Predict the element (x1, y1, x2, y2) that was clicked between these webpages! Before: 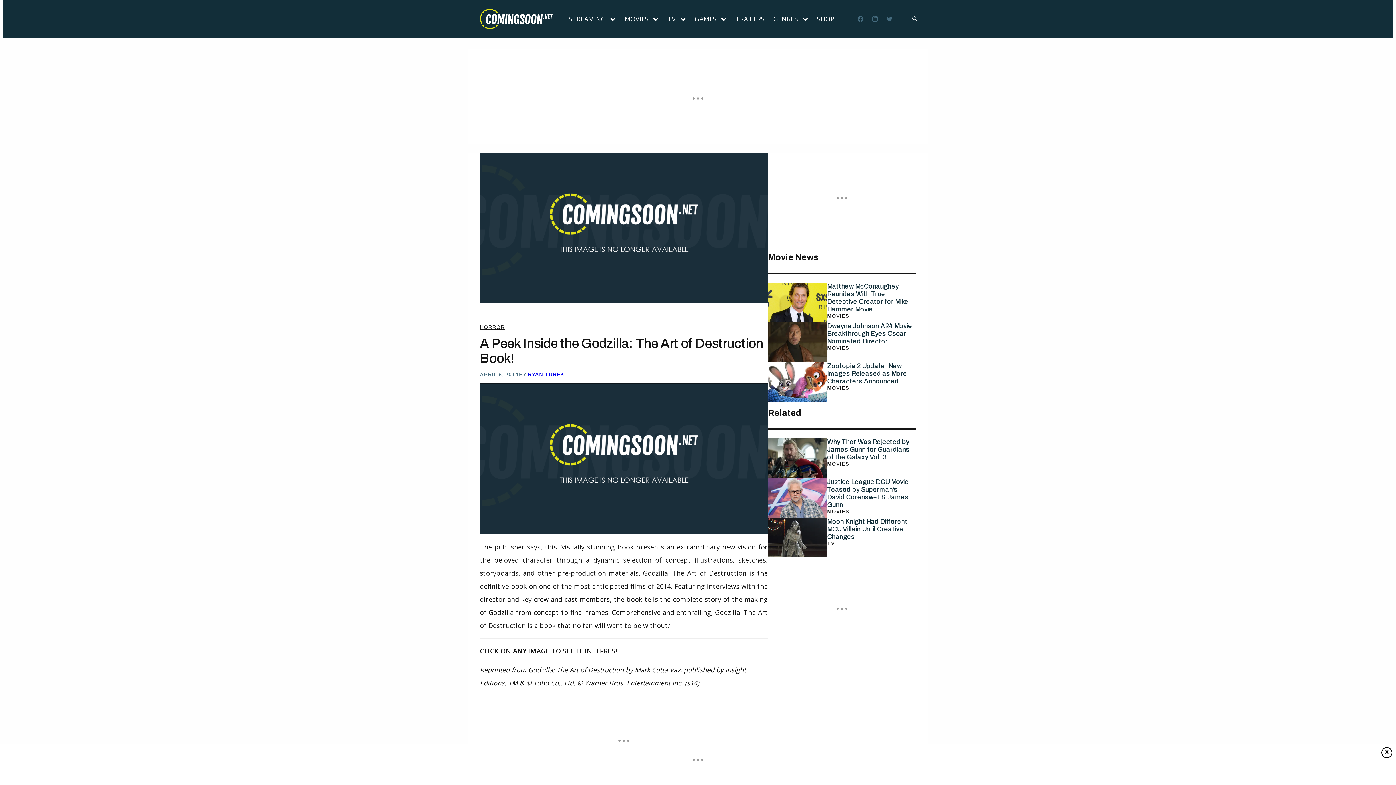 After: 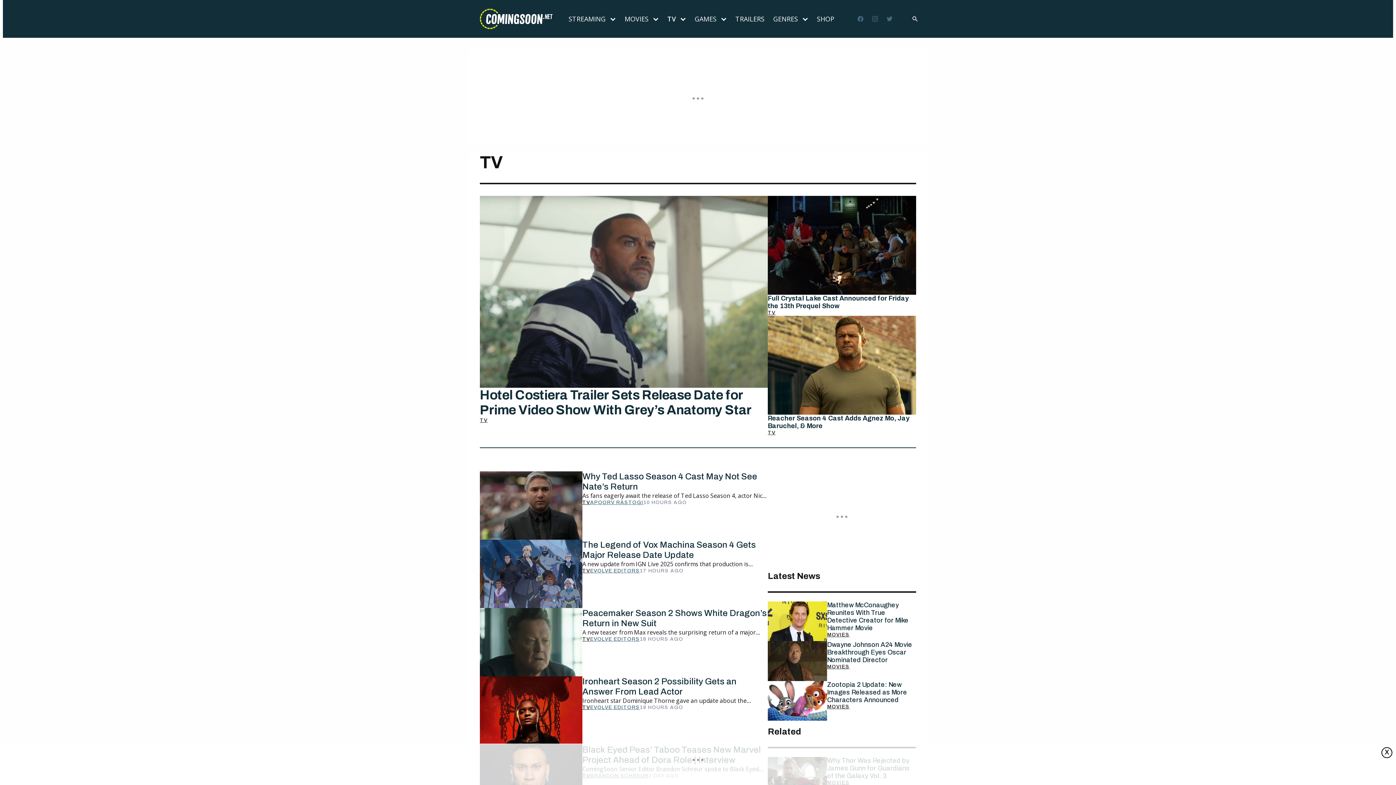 Action: bbox: (663, 5, 676, 32) label: TV